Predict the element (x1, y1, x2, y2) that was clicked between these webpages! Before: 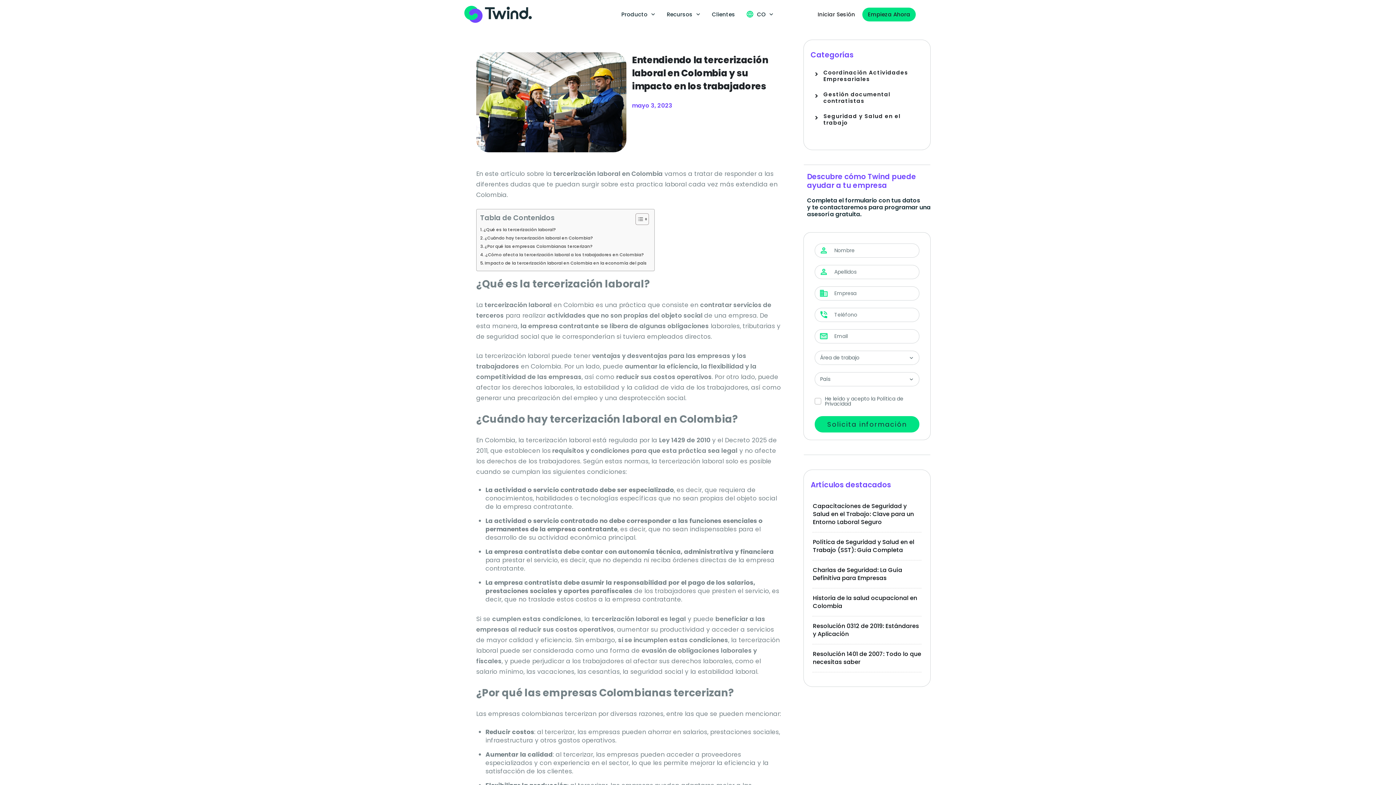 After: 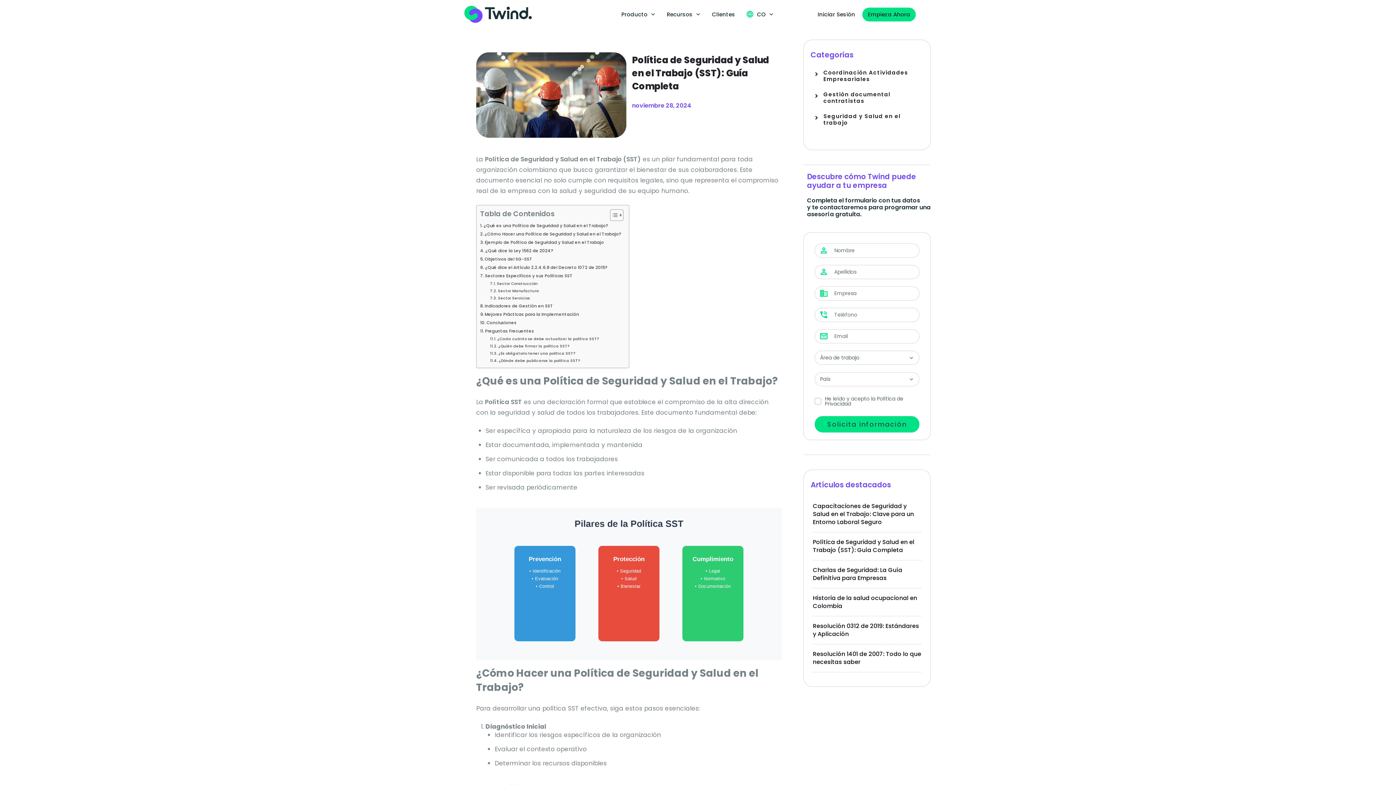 Action: label: Política de Seguridad y Salud en el Trabajo (SST): Guía Completa bbox: (813, 538, 914, 554)